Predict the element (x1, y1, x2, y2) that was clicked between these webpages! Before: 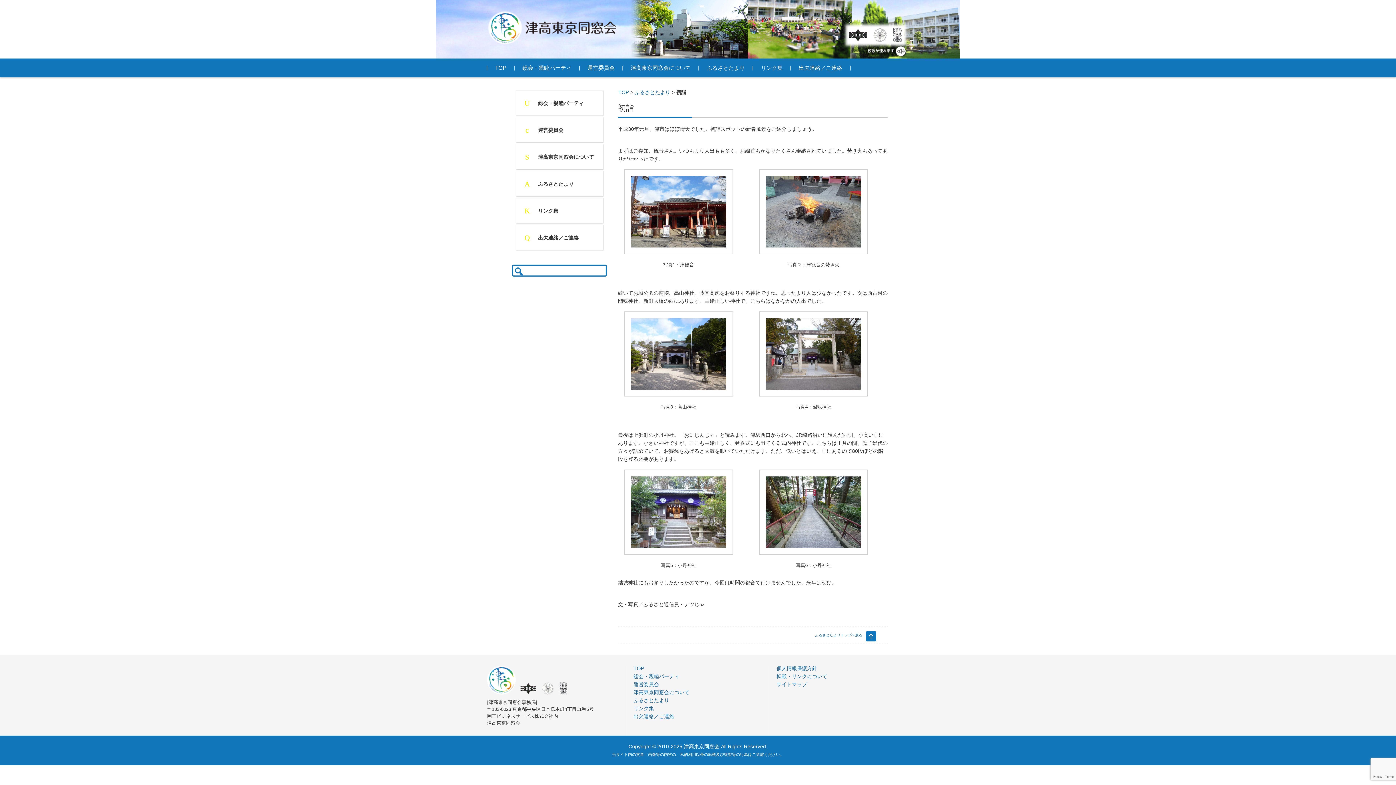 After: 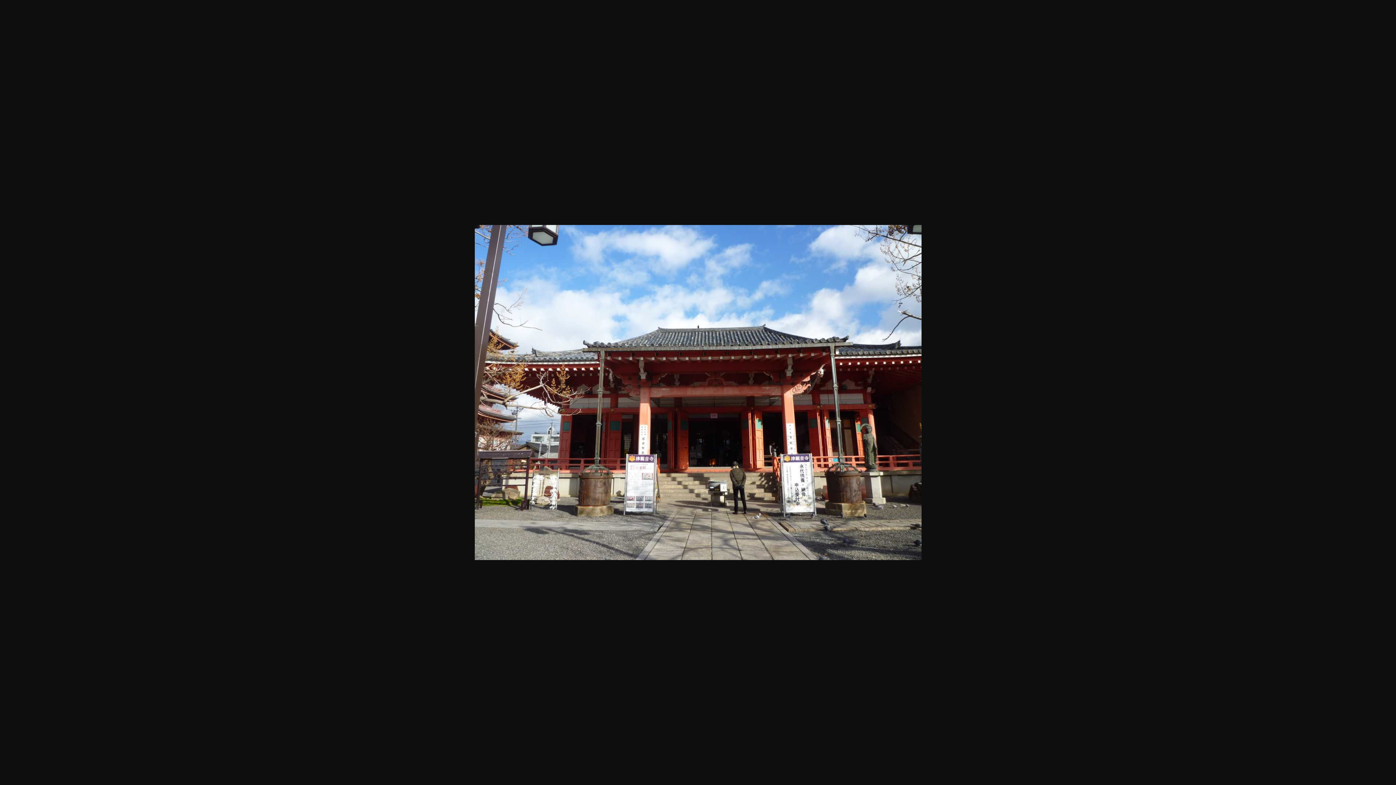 Action: bbox: (618, 169, 739, 257)